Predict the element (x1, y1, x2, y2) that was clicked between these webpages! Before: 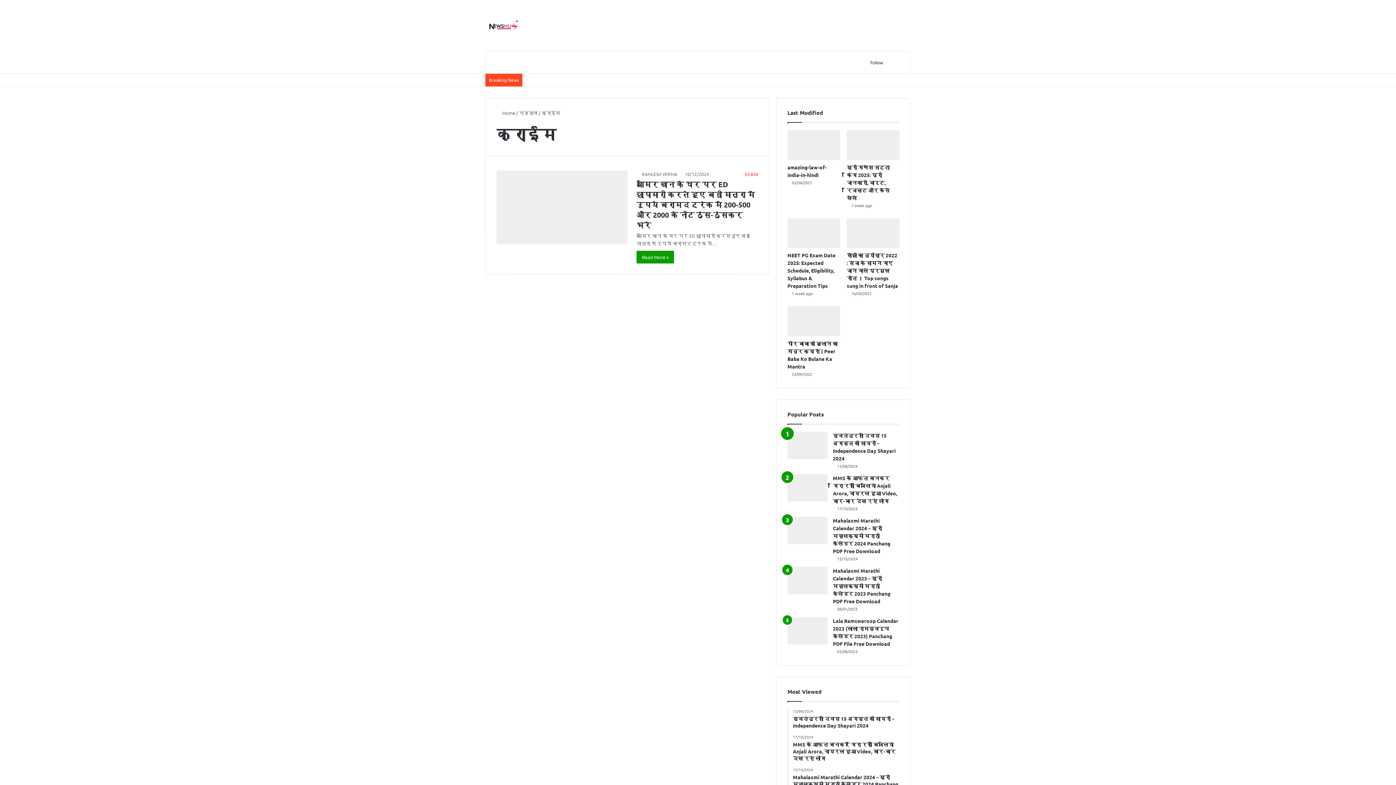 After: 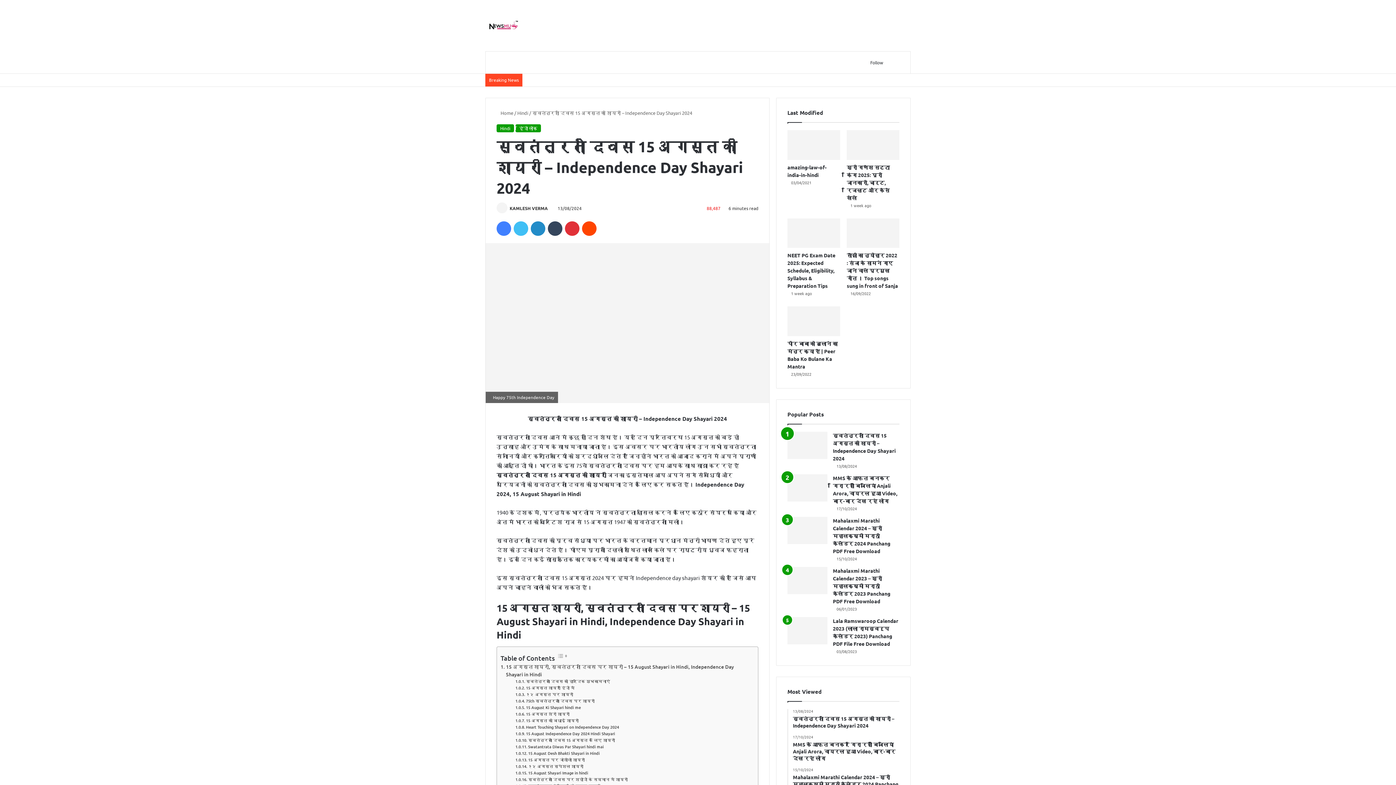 Action: label: 13/08/2024
स्वतंत्रता दिवस 15 अगस्त की शायरी – Independence Day Shayari 2024 bbox: (793, 709, 899, 729)